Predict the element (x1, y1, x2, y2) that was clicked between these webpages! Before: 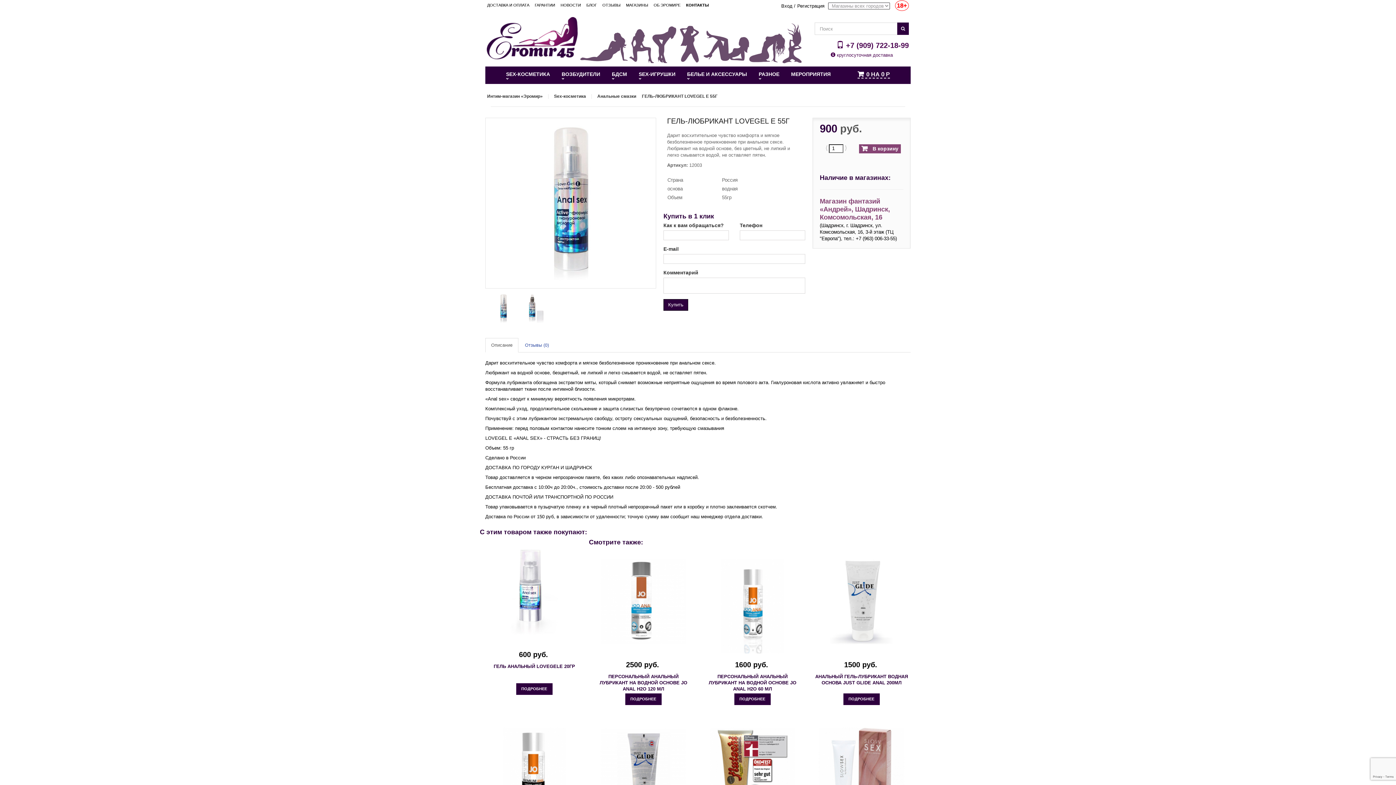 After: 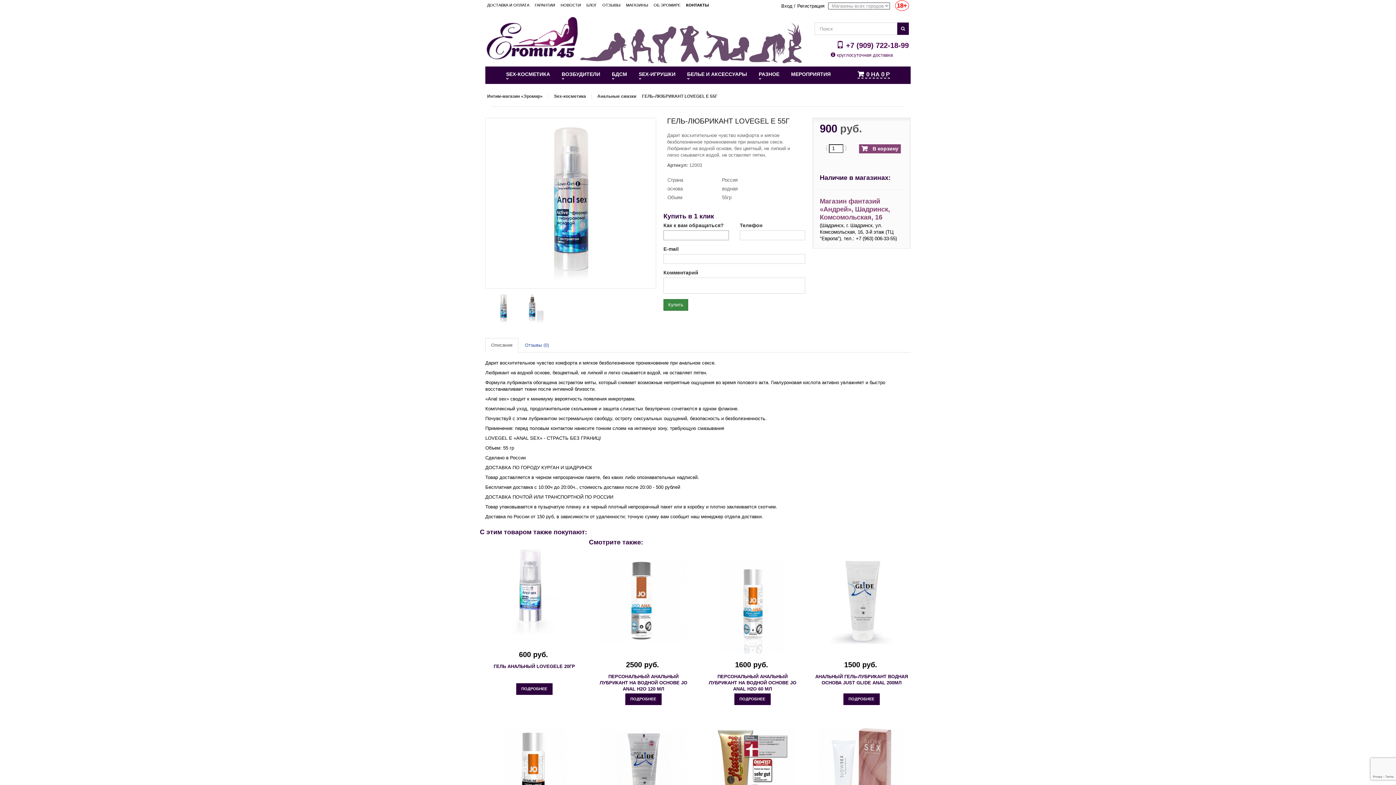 Action: label: Купить bbox: (663, 299, 688, 310)